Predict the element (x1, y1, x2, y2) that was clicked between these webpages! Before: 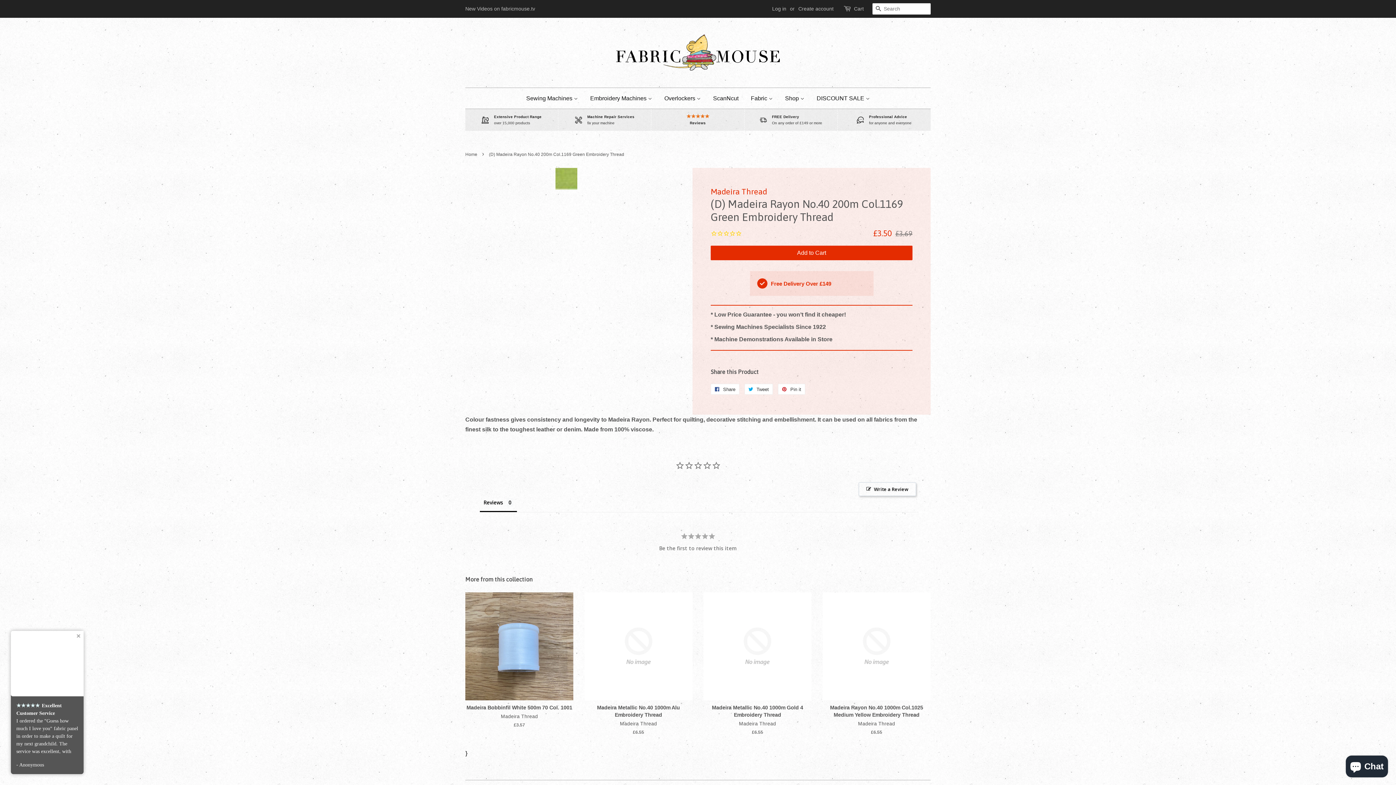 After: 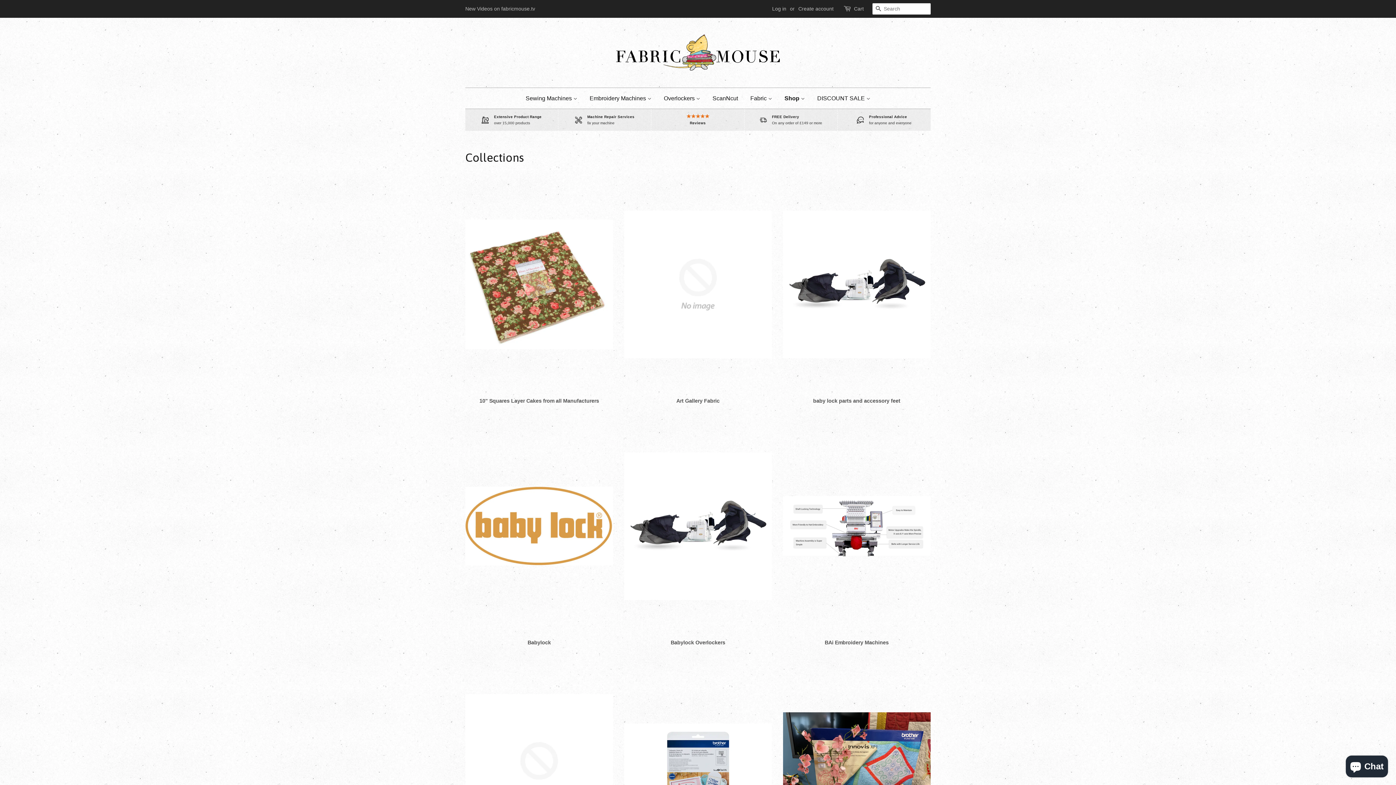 Action: label: Shop  bbox: (779, 88, 810, 108)